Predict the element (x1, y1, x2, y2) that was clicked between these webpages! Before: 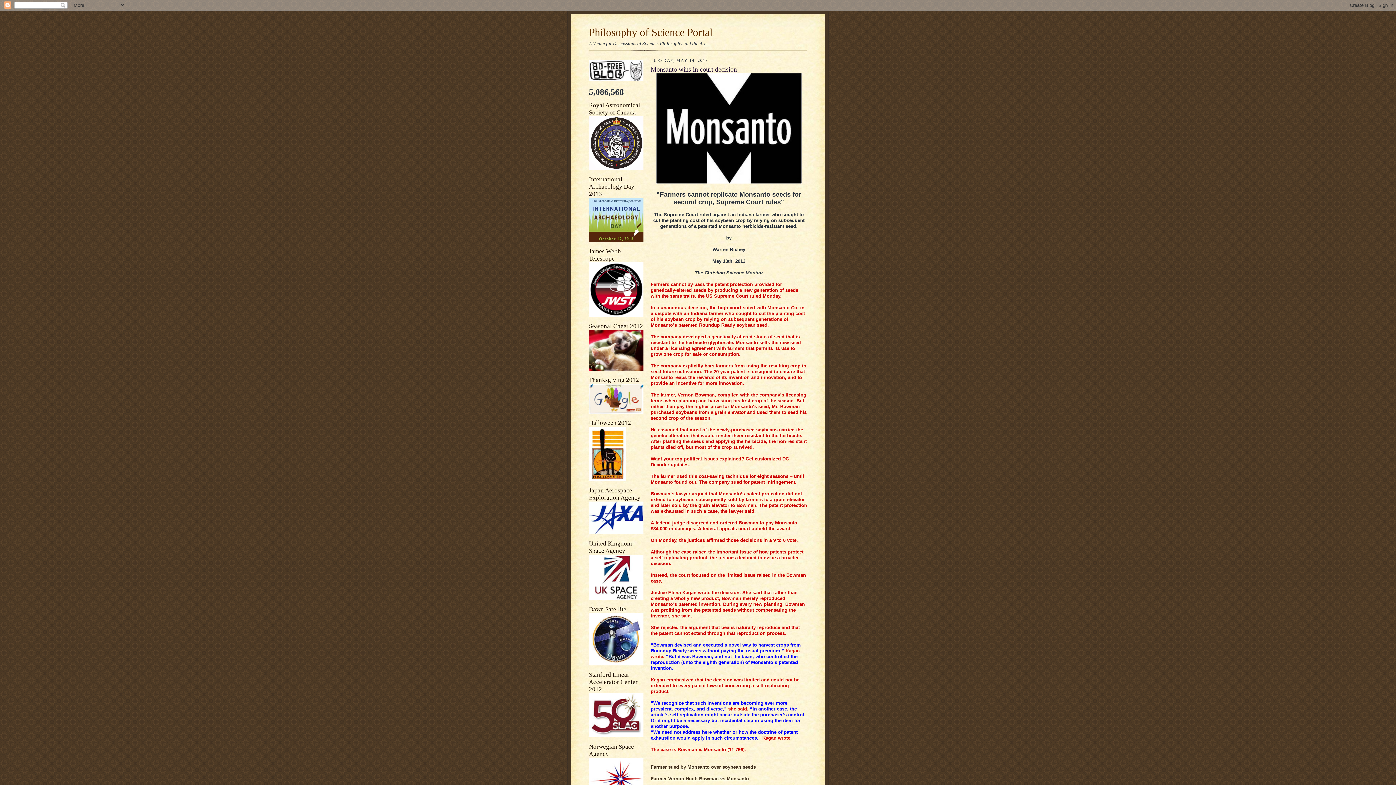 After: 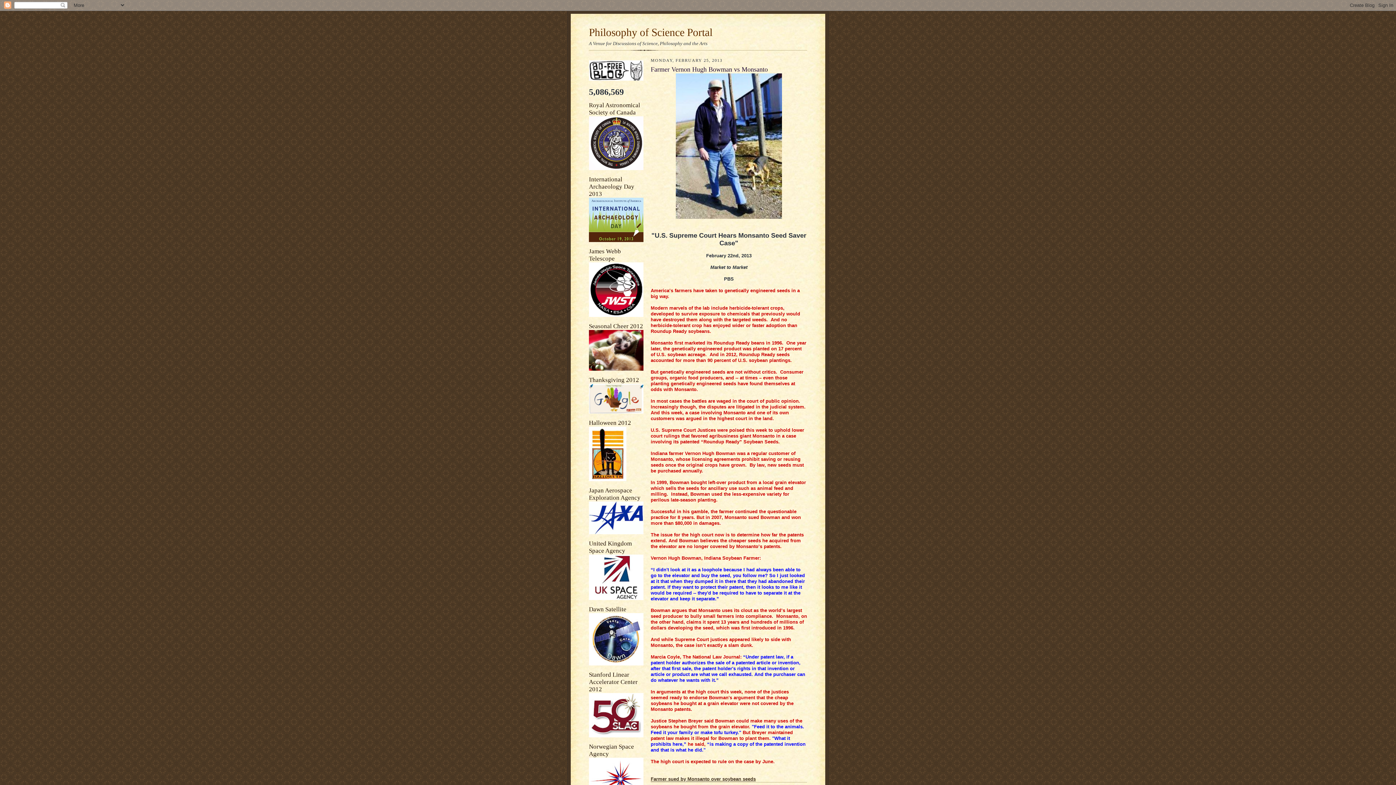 Action: bbox: (650, 776, 749, 781) label: Farmer Vernon Hugh Bowman vs Monsanto